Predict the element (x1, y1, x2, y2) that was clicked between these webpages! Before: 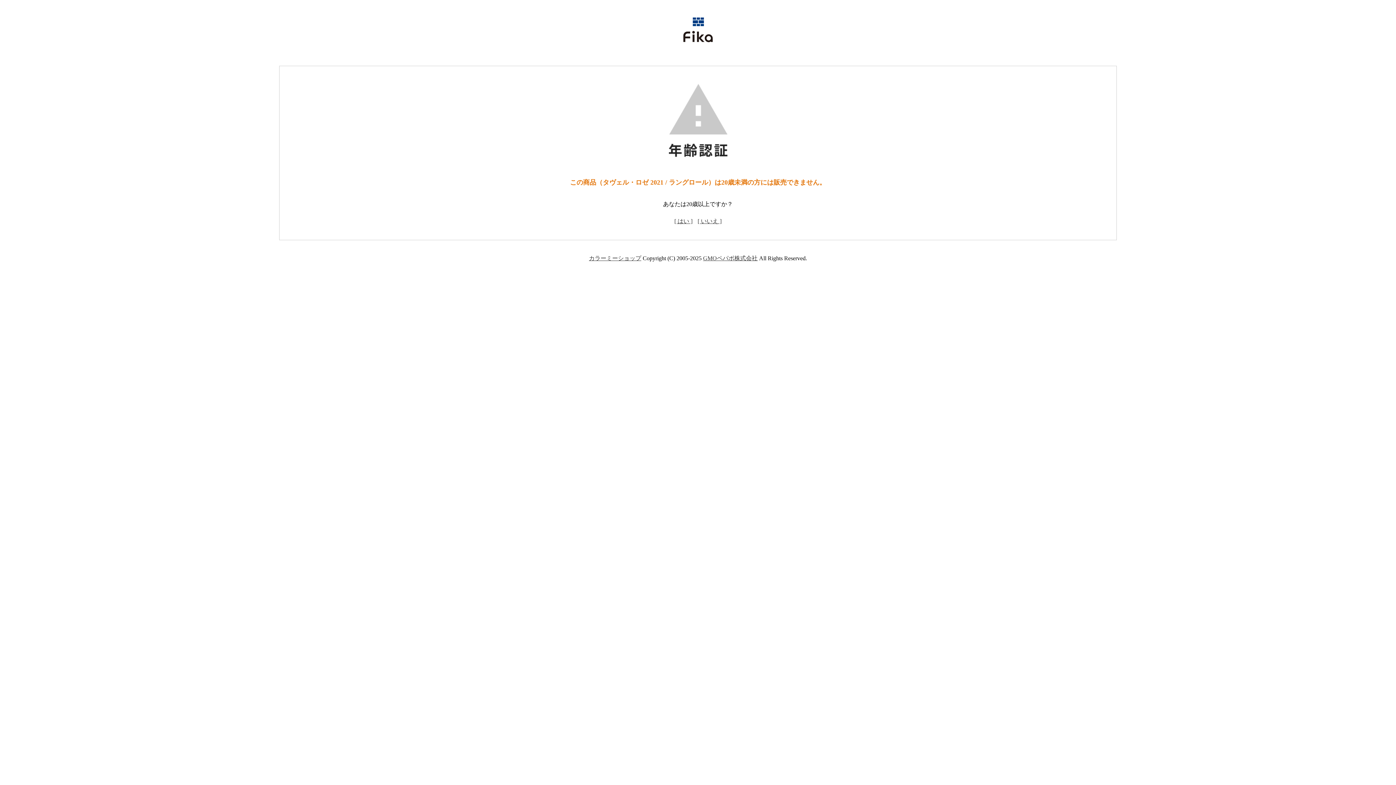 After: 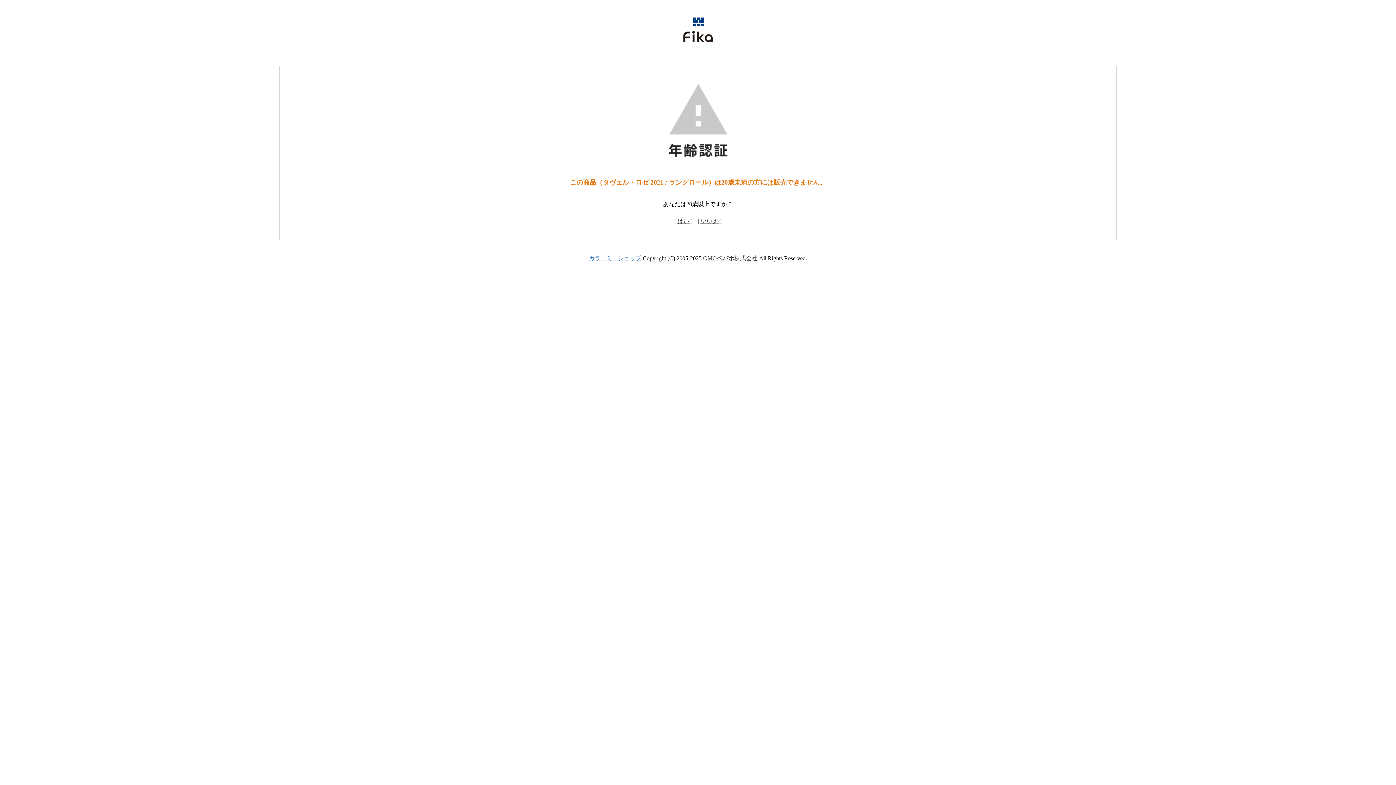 Action: label: カラーミーショップ bbox: (589, 255, 641, 261)